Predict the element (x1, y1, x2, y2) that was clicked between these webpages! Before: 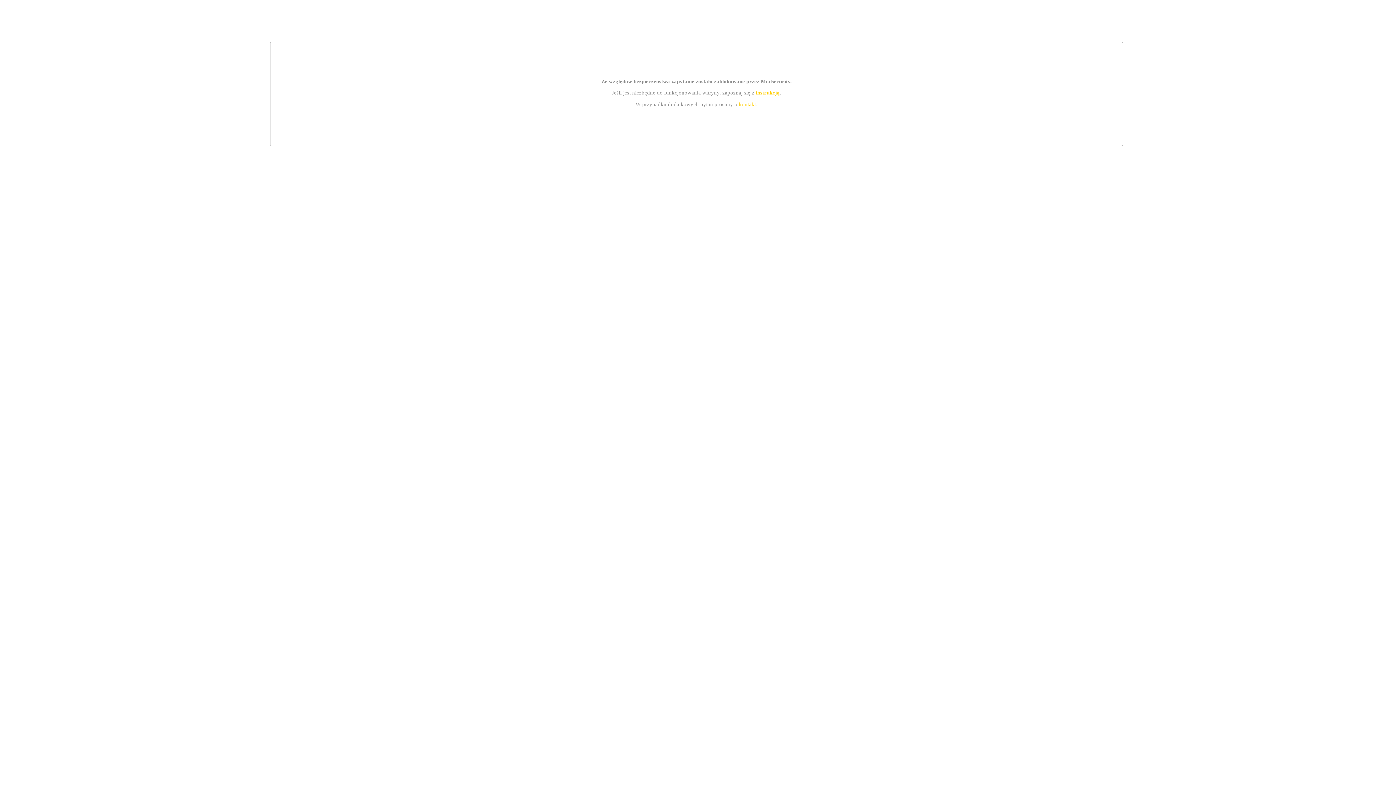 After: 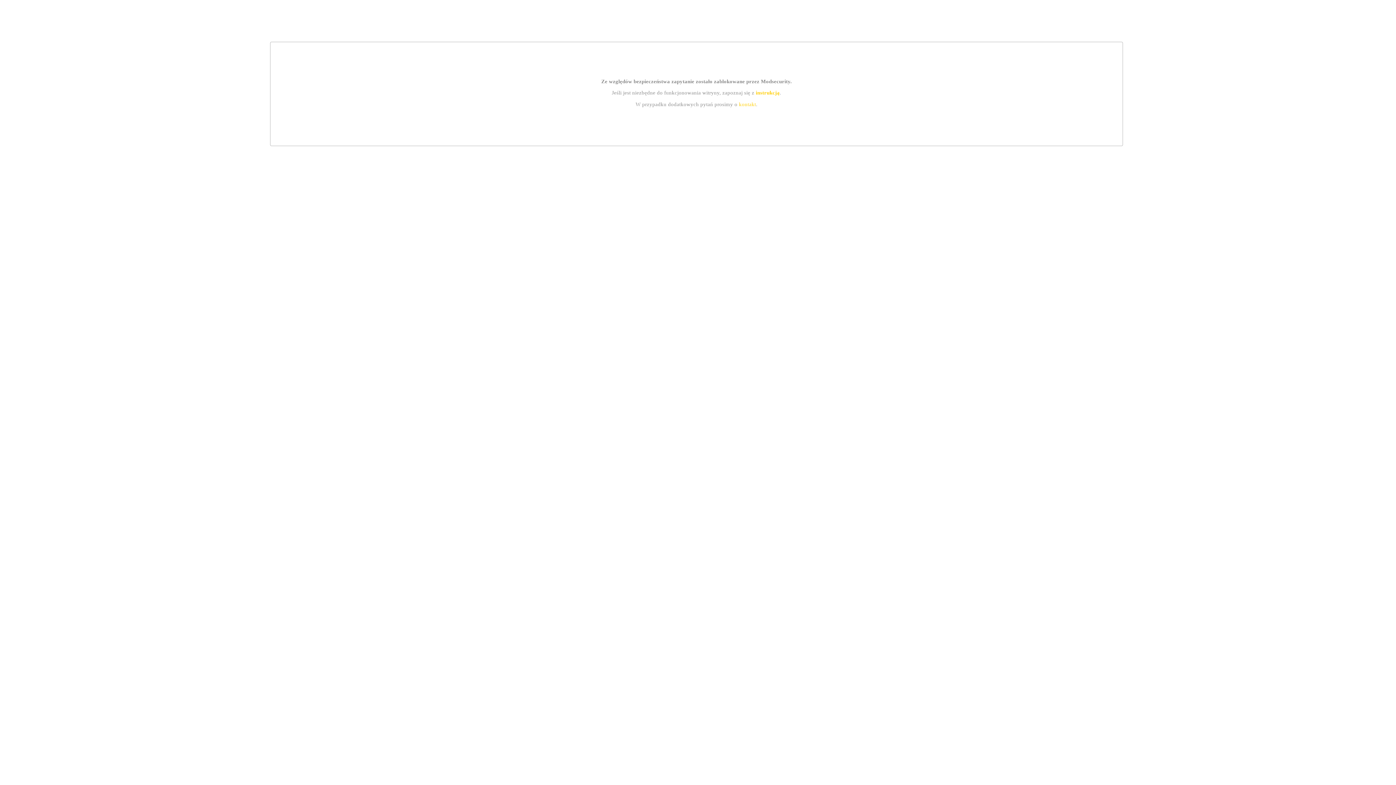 Action: bbox: (755, 89, 779, 95) label: instrukcją